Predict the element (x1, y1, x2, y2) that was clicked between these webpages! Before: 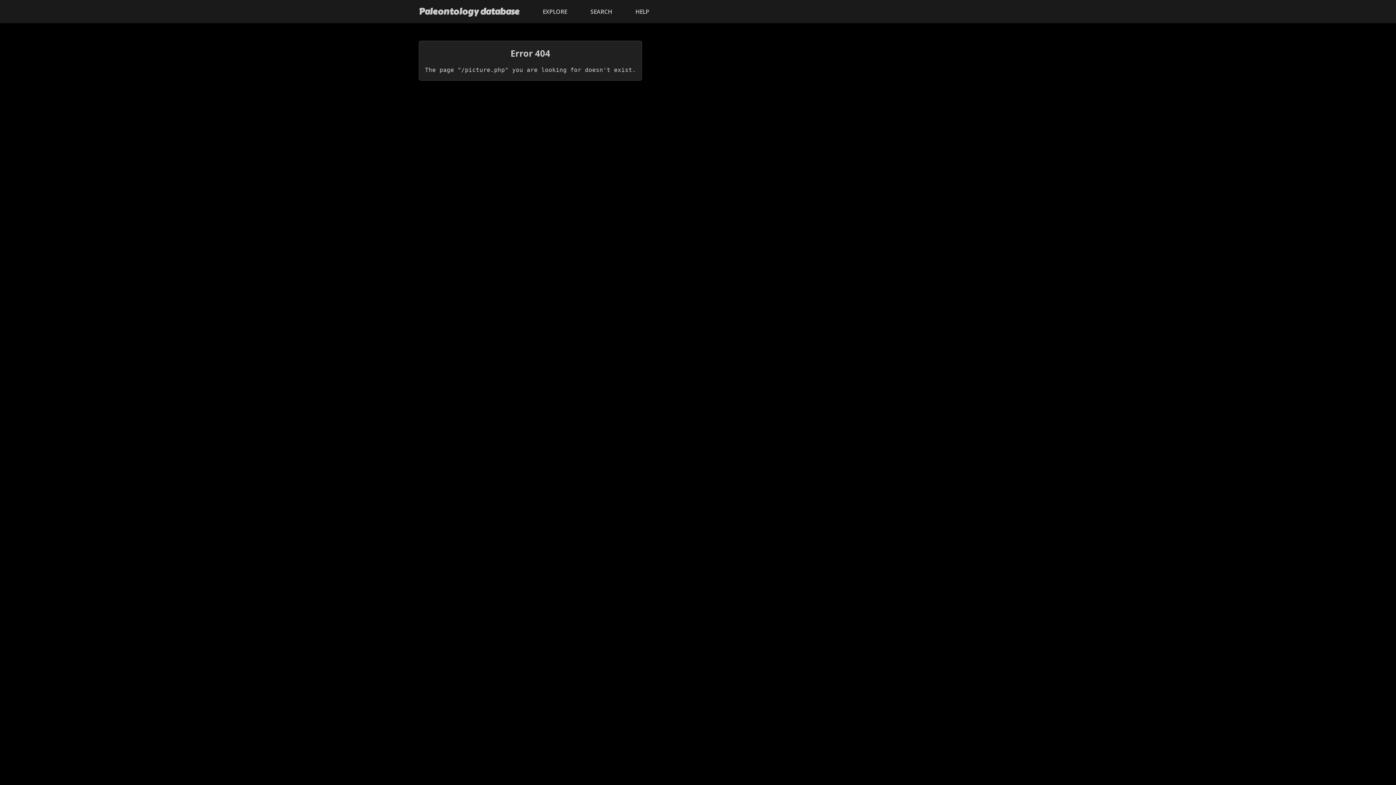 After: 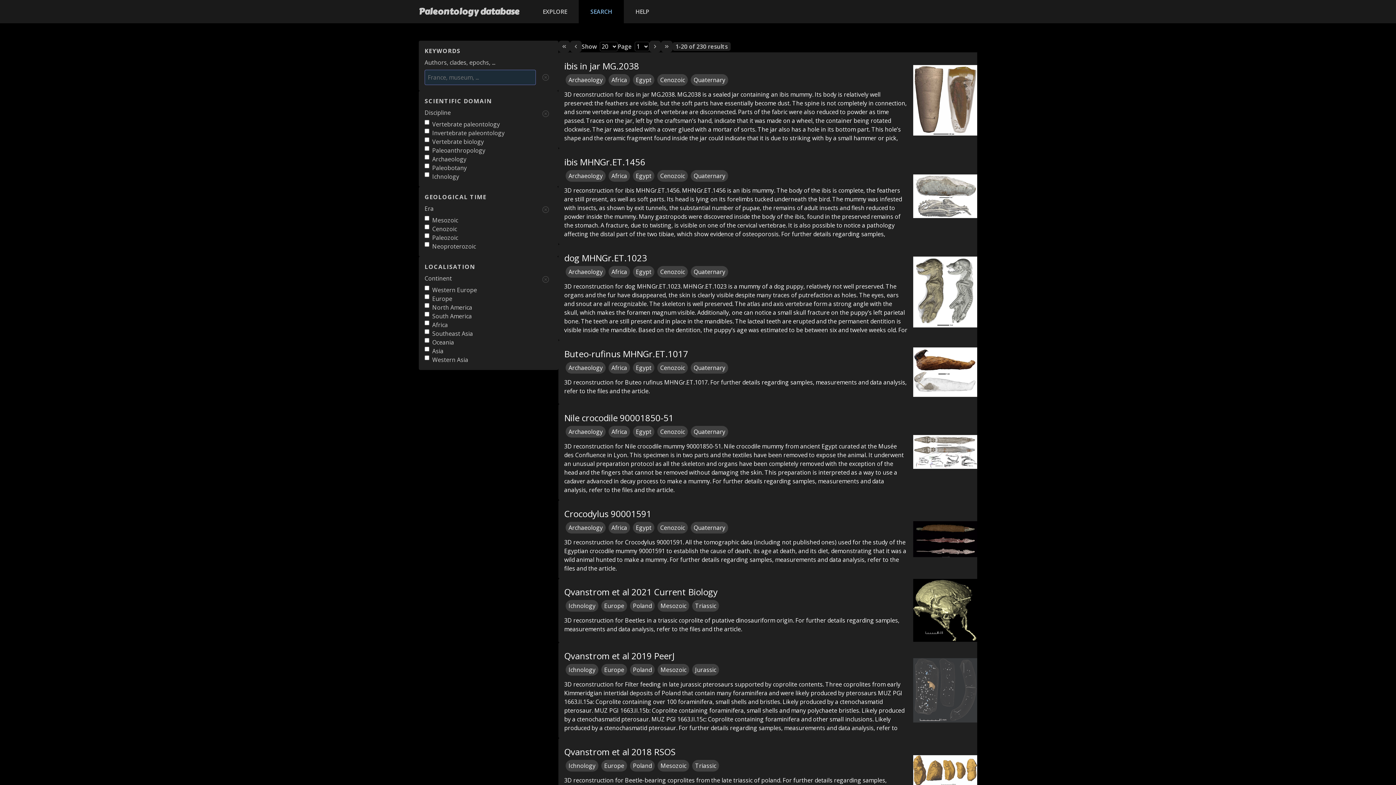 Action: label: SEARCH bbox: (578, 0, 624, 23)